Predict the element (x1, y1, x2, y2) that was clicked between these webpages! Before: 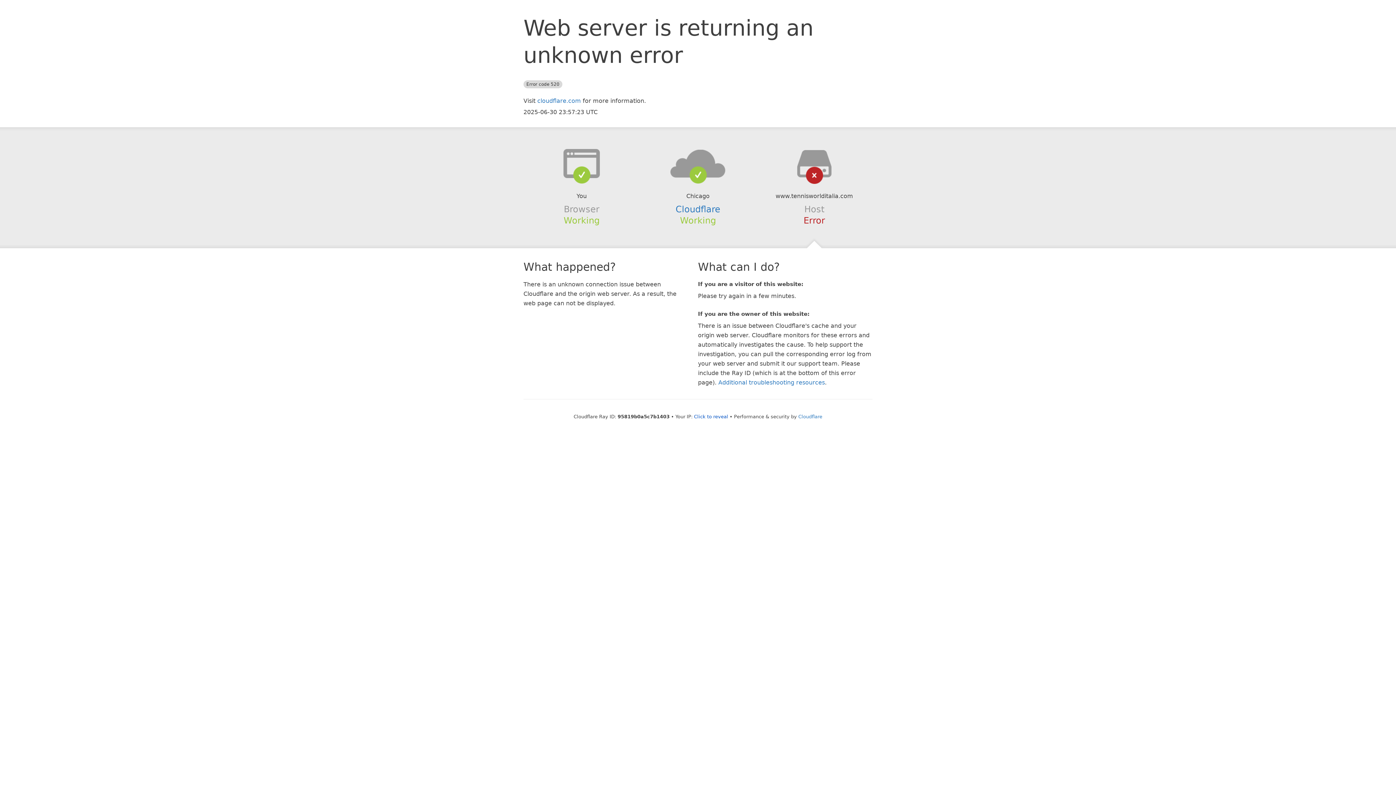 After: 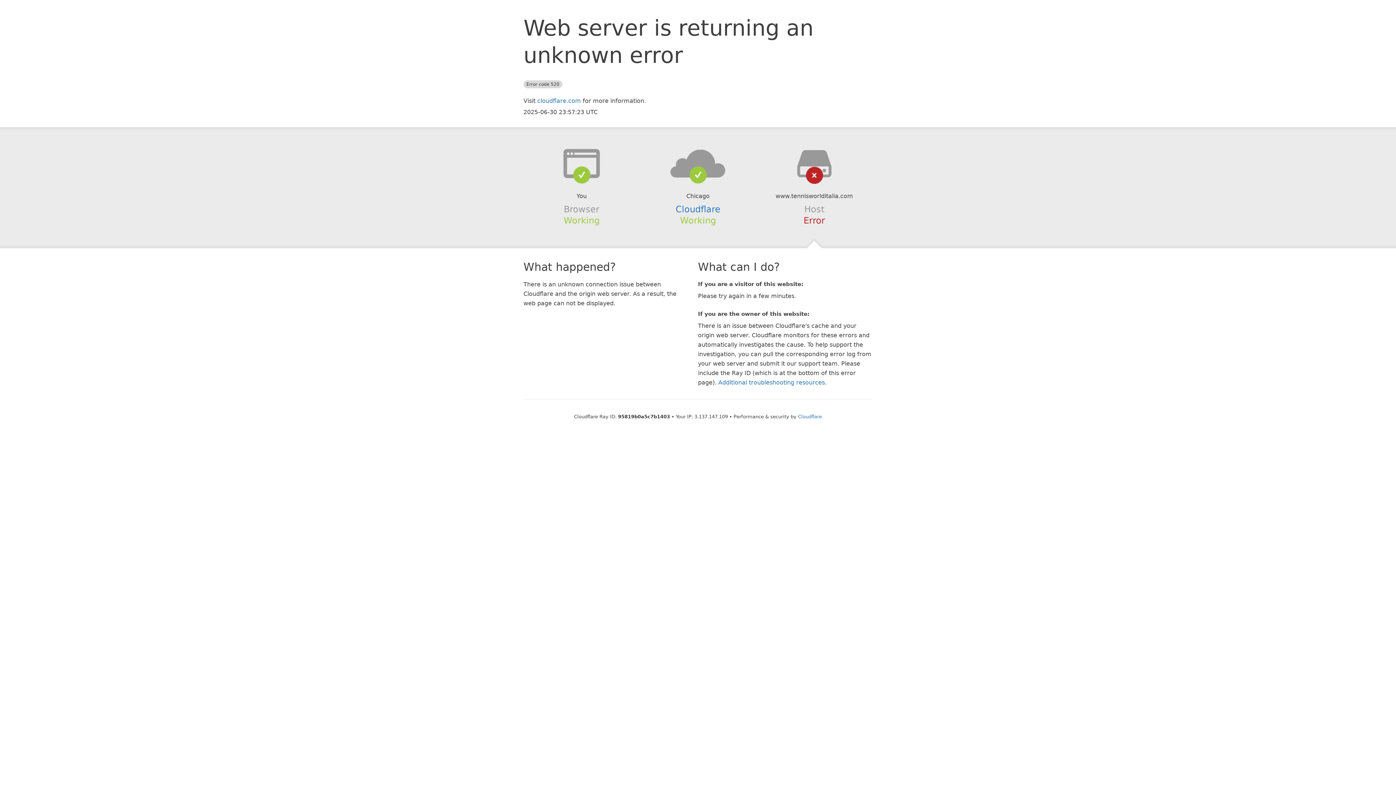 Action: label: Click to reveal bbox: (694, 414, 728, 419)